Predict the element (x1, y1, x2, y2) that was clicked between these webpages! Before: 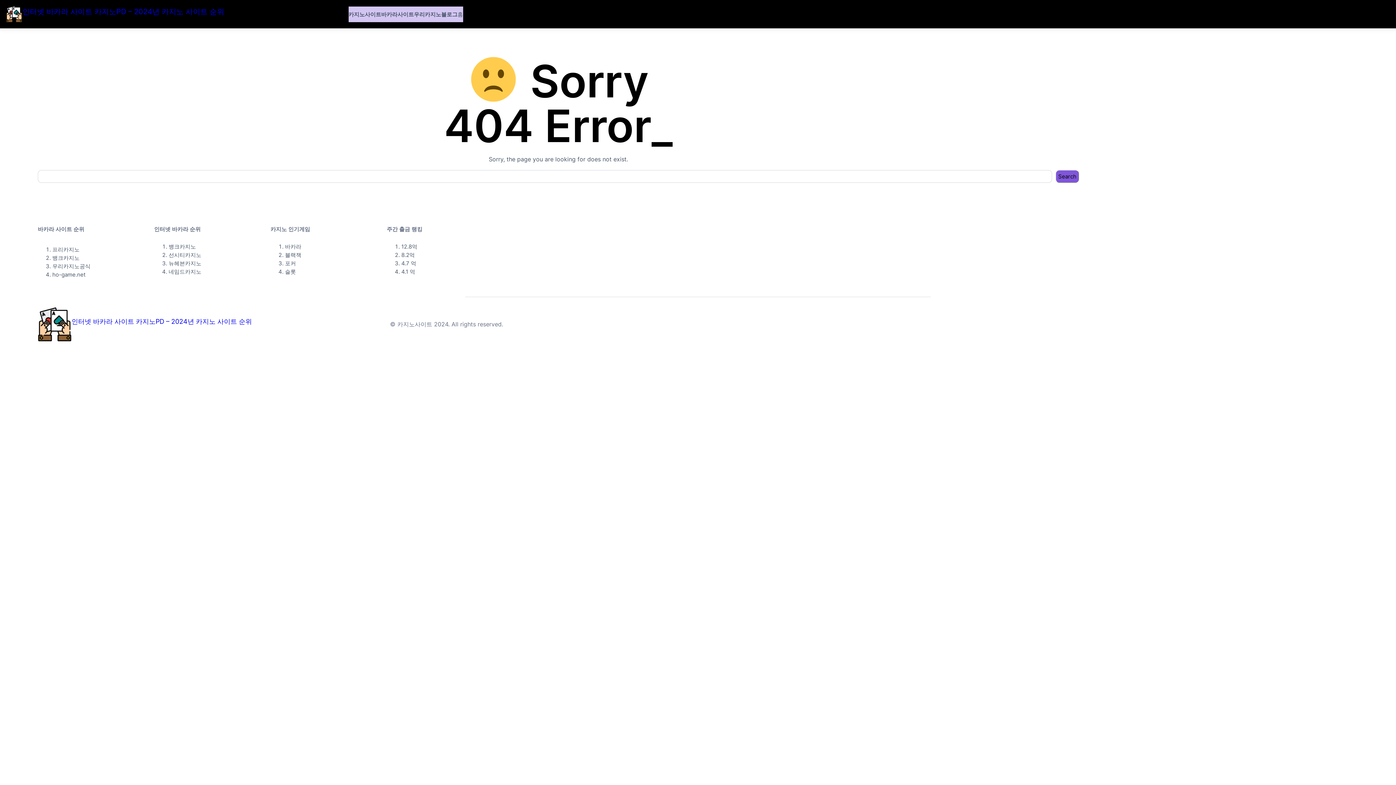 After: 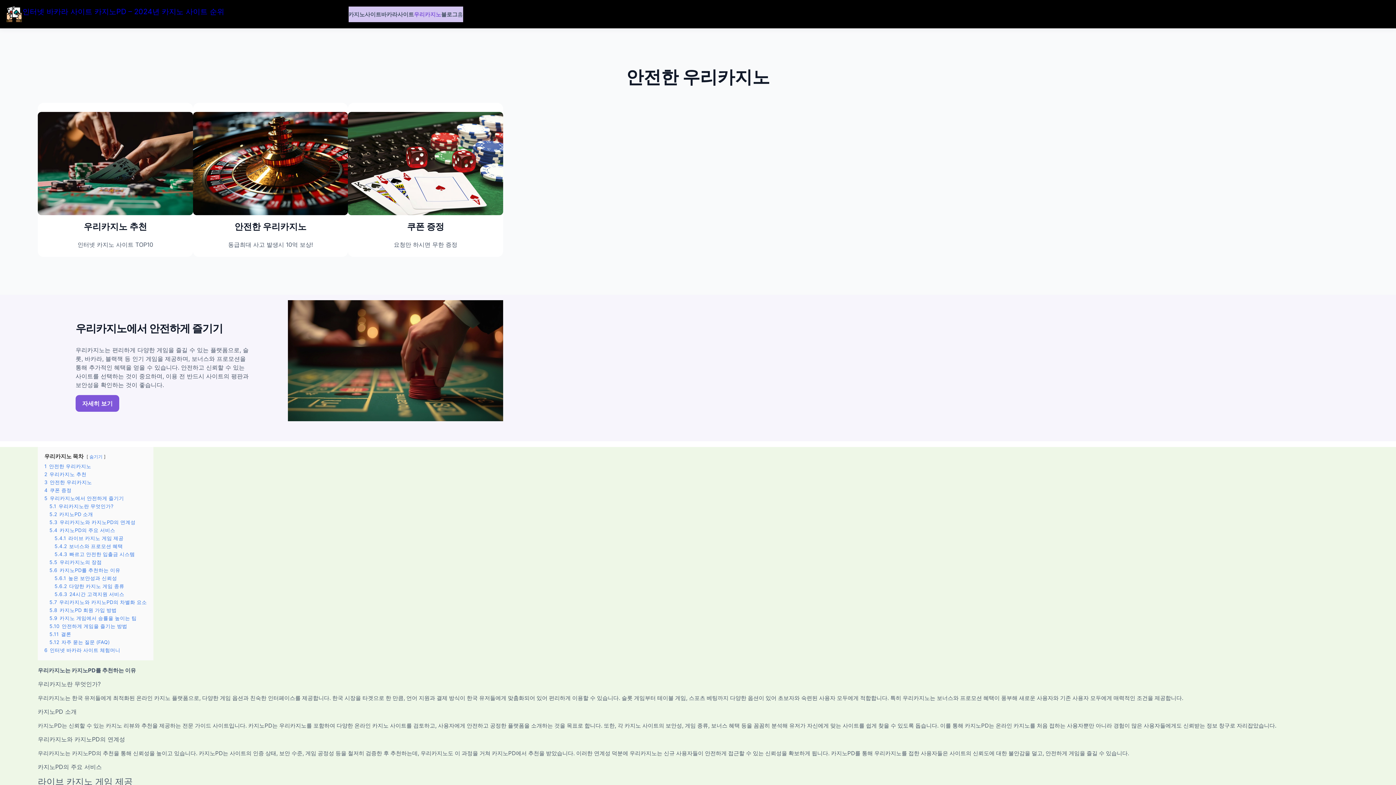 Action: bbox: (414, 10, 441, 18) label: 우리카지노